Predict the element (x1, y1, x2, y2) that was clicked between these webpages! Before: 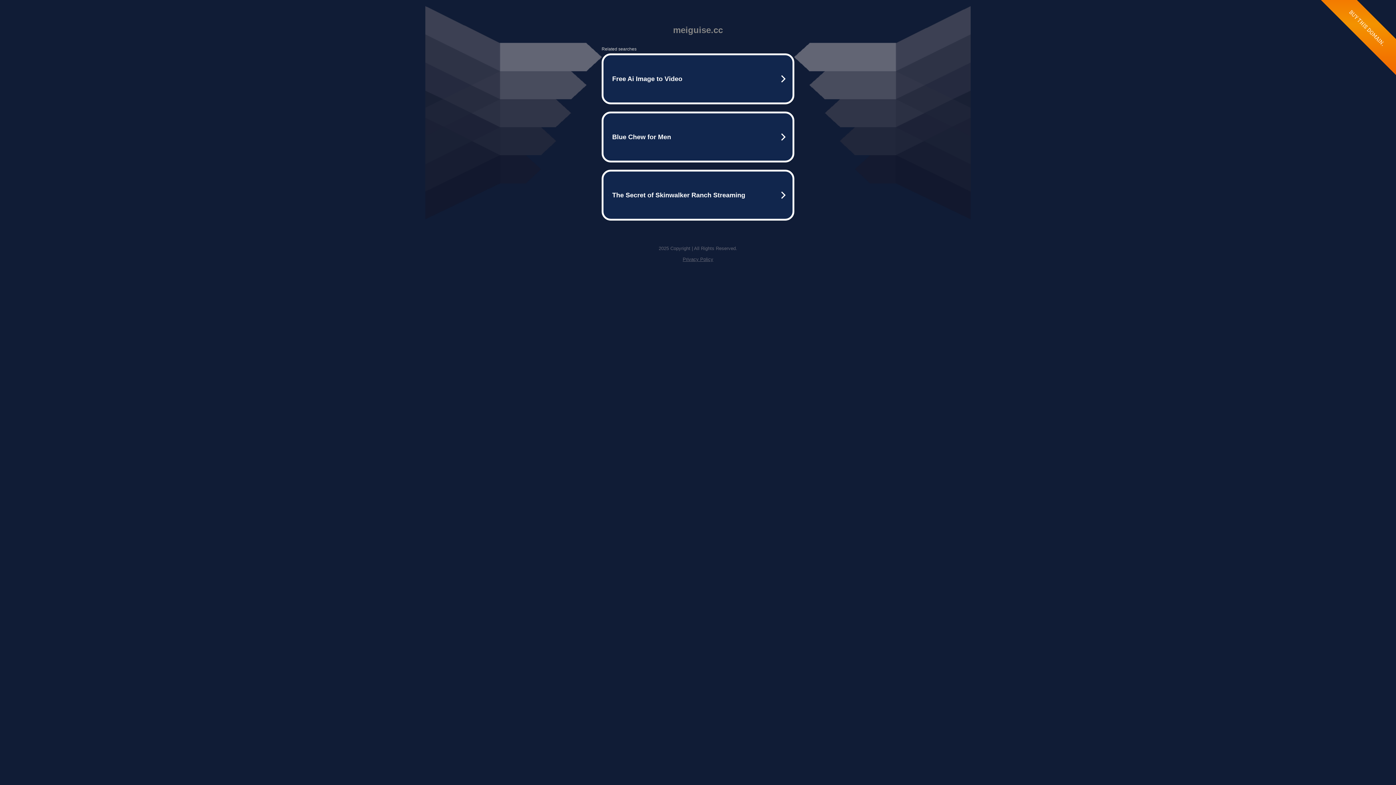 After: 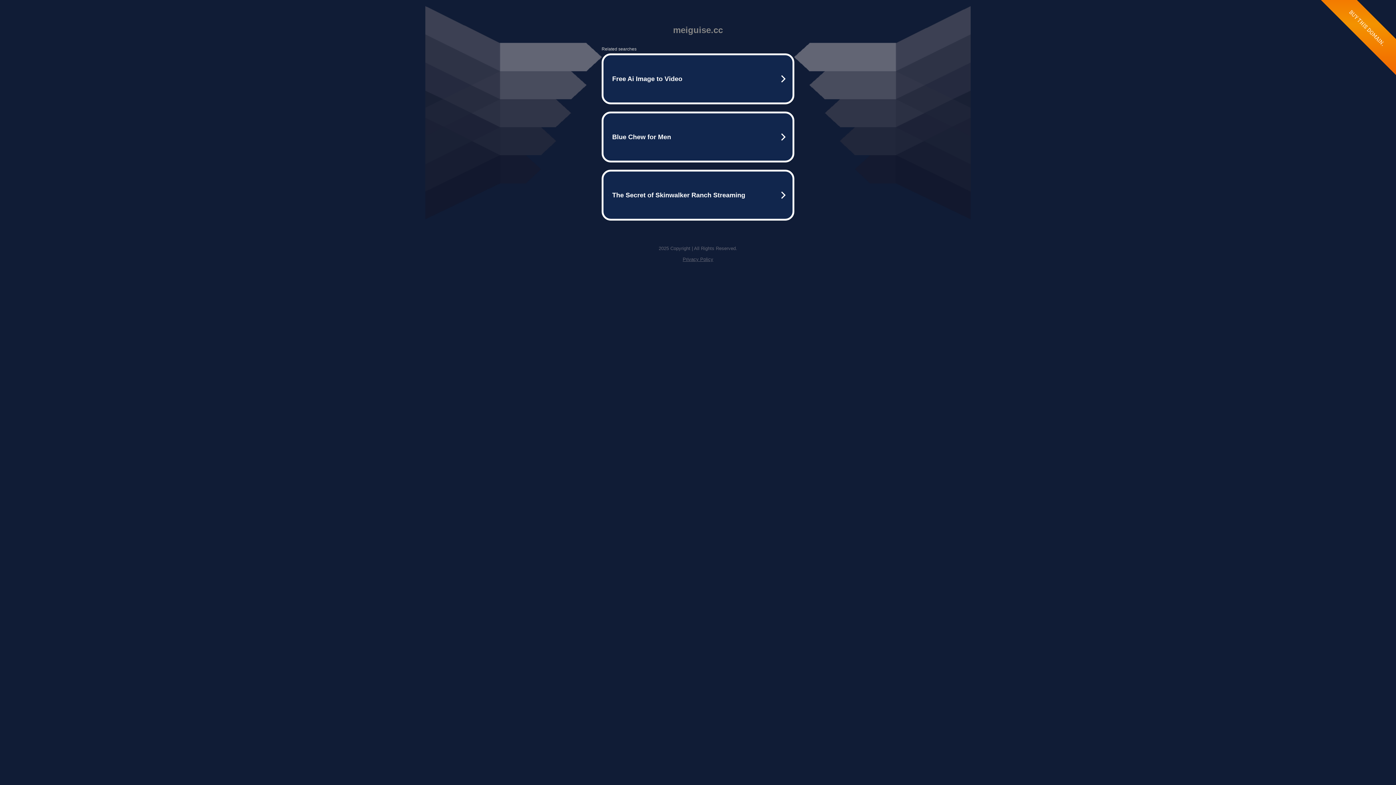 Action: label: Privacy Policy bbox: (682, 256, 713, 262)